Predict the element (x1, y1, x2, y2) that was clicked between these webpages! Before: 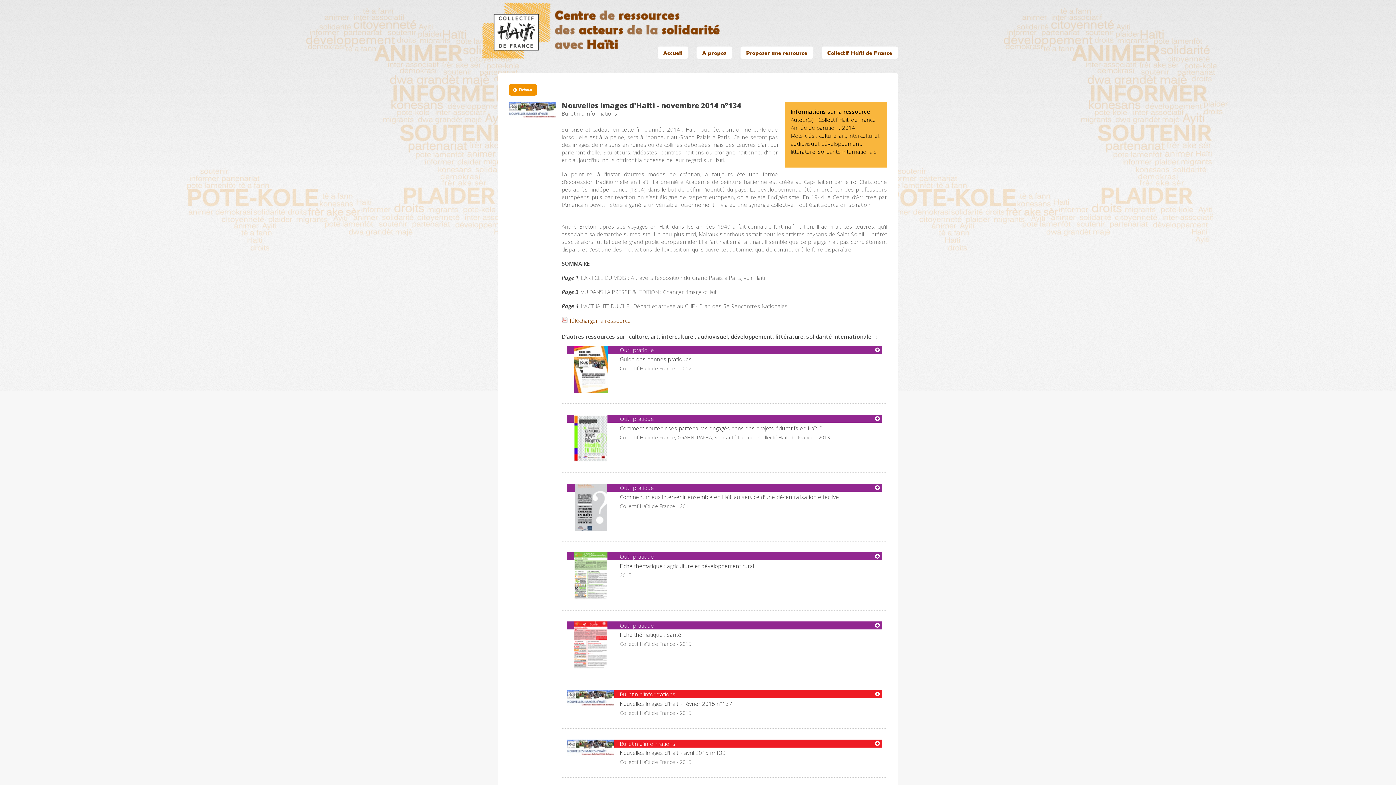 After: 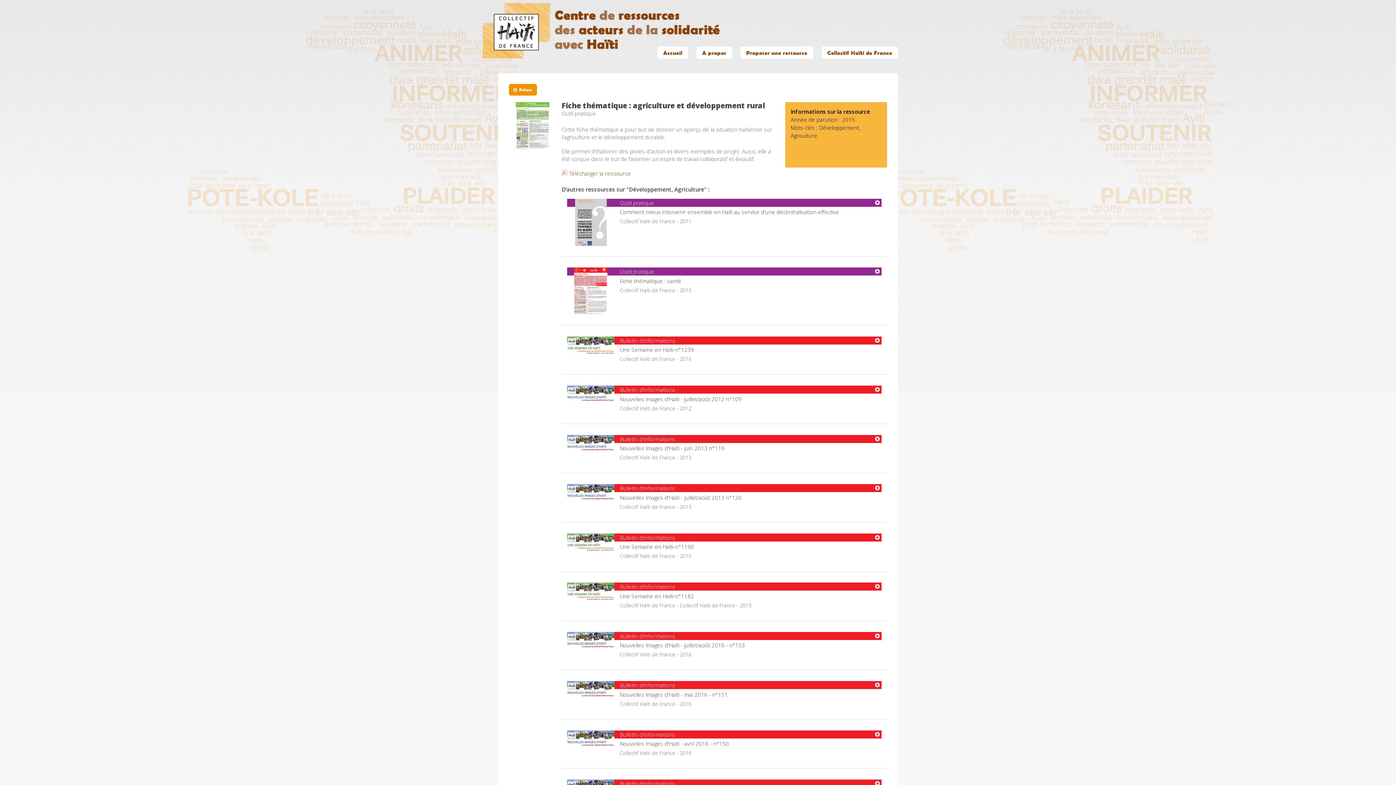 Action: bbox: (574, 594, 607, 601)